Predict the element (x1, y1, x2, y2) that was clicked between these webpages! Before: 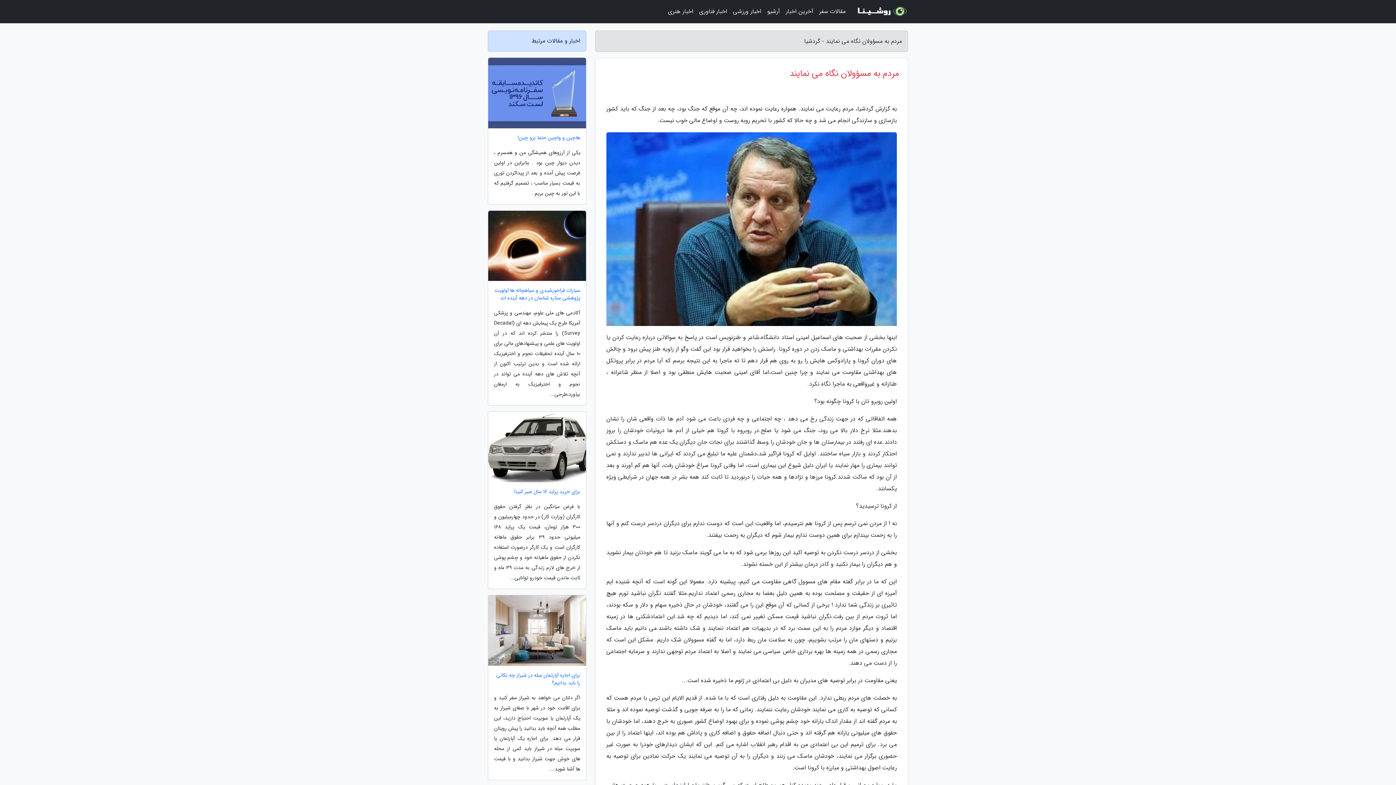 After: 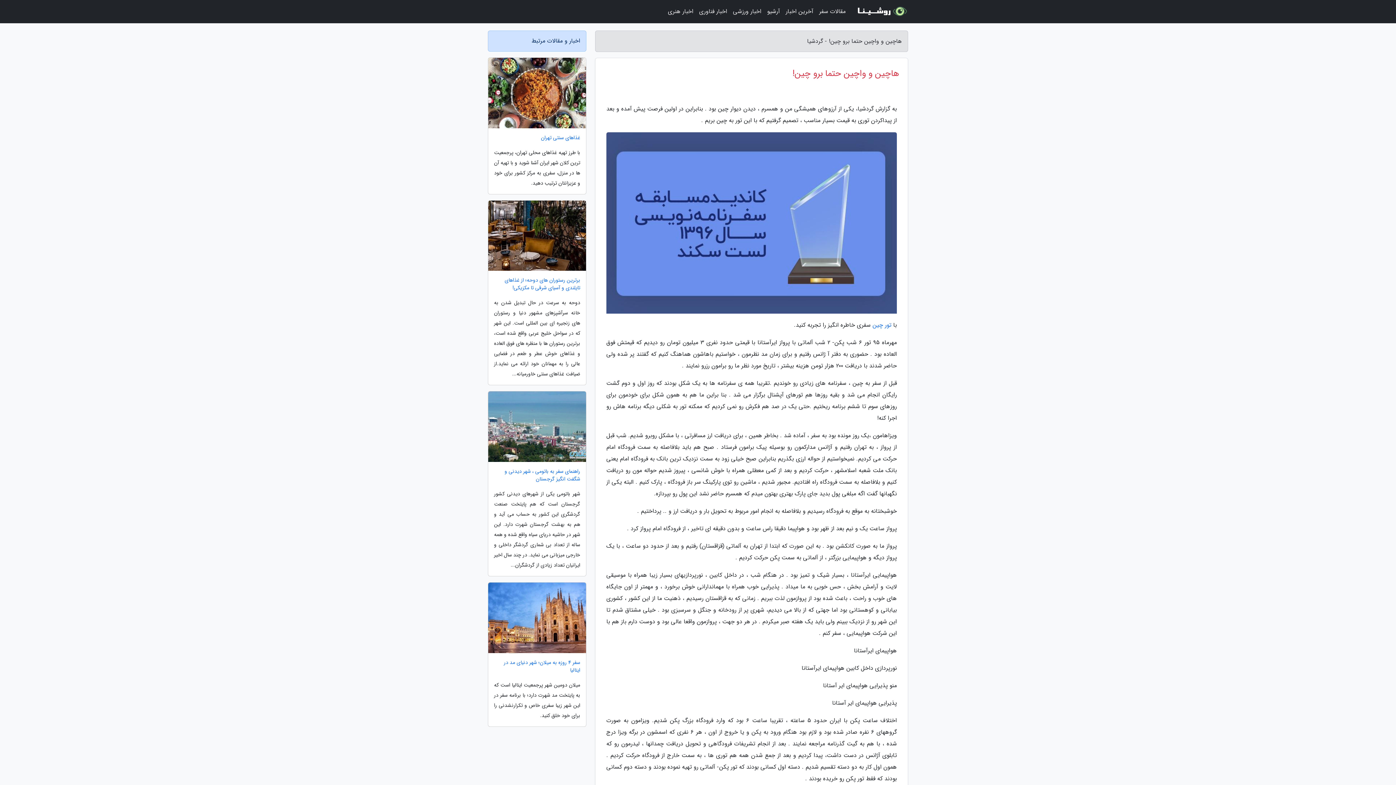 Action: label: هاچین و واچین حتما برو چین! bbox: (488, 134, 586, 141)